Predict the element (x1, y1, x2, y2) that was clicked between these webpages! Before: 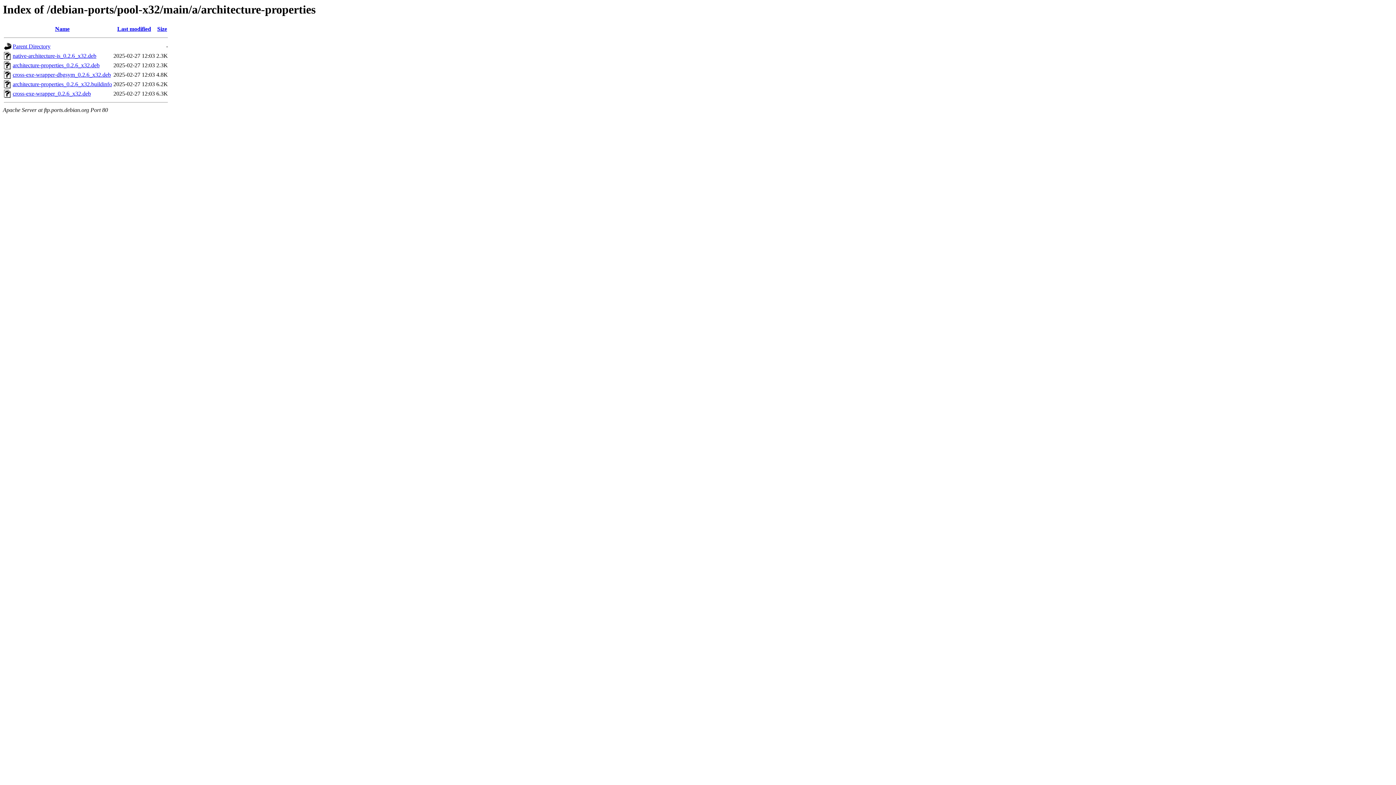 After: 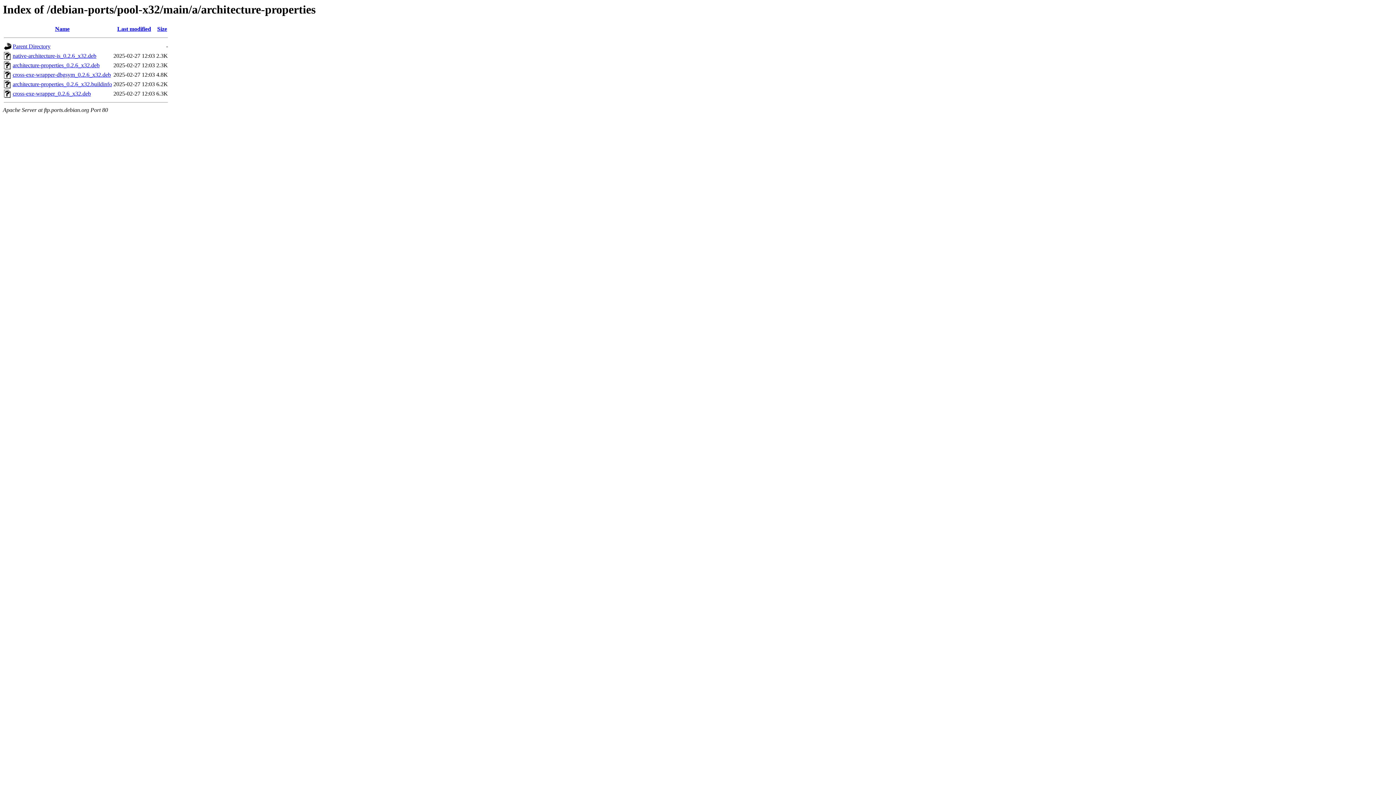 Action: label: native-architecture-is_0.2.6_x32.deb bbox: (12, 52, 96, 59)